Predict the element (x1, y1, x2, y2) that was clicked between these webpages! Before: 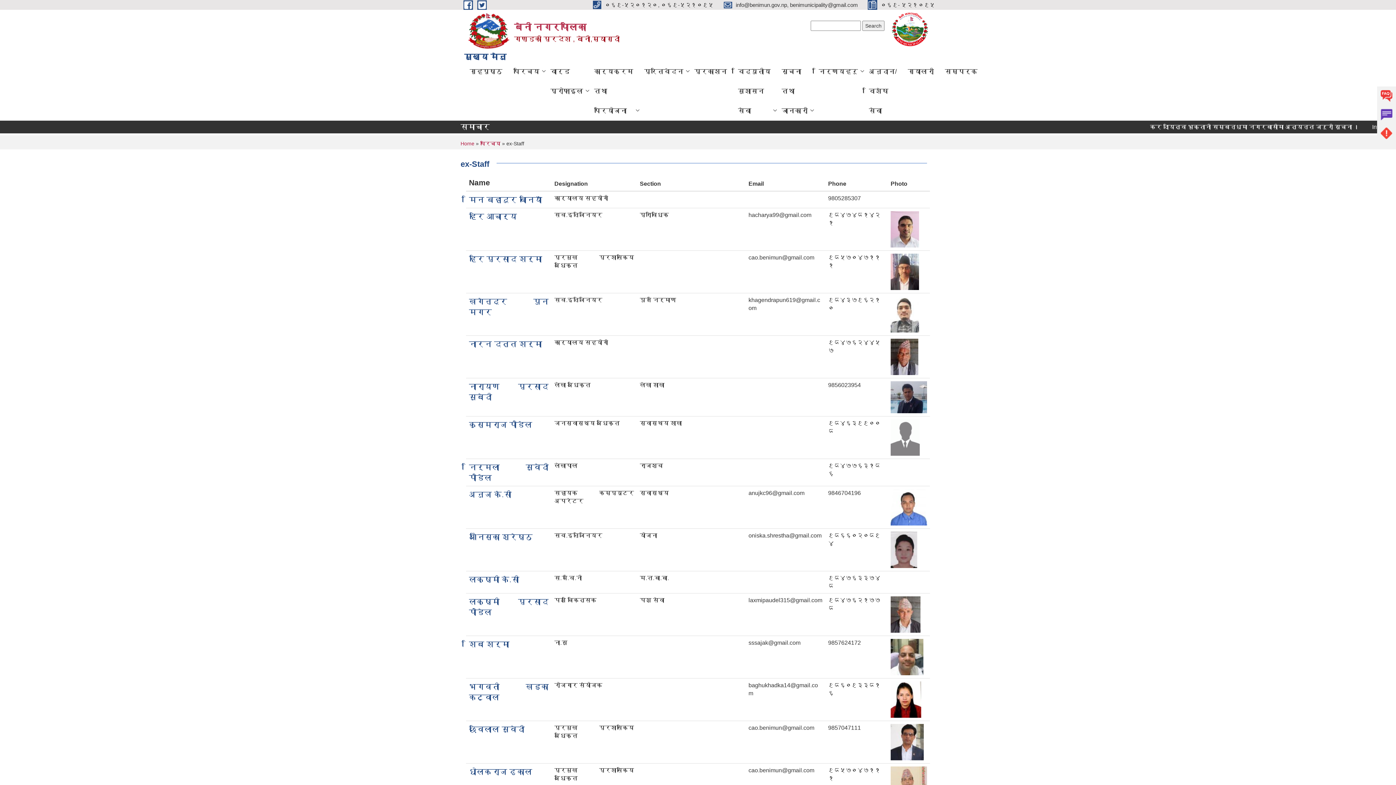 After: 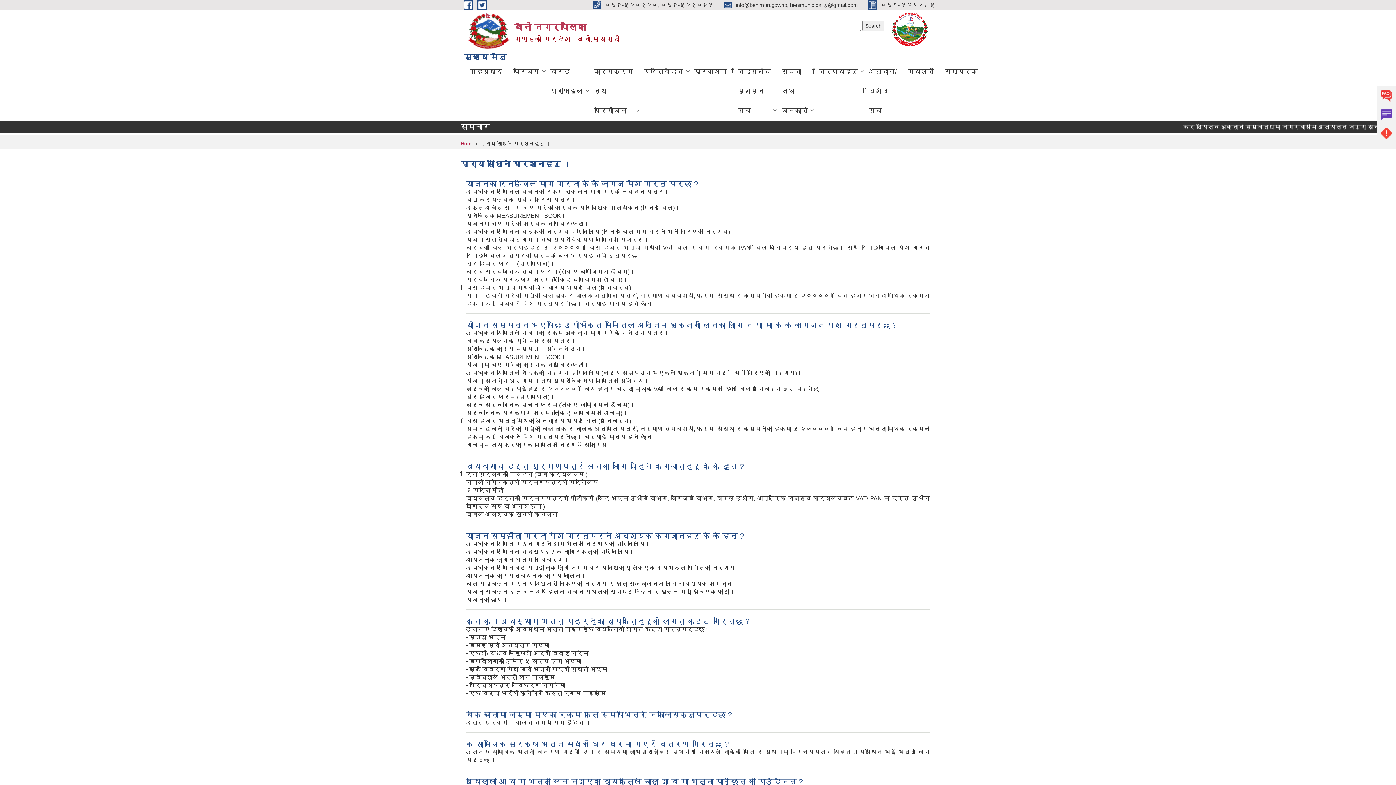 Action: bbox: (1377, 86, 1396, 105) label: FAQs